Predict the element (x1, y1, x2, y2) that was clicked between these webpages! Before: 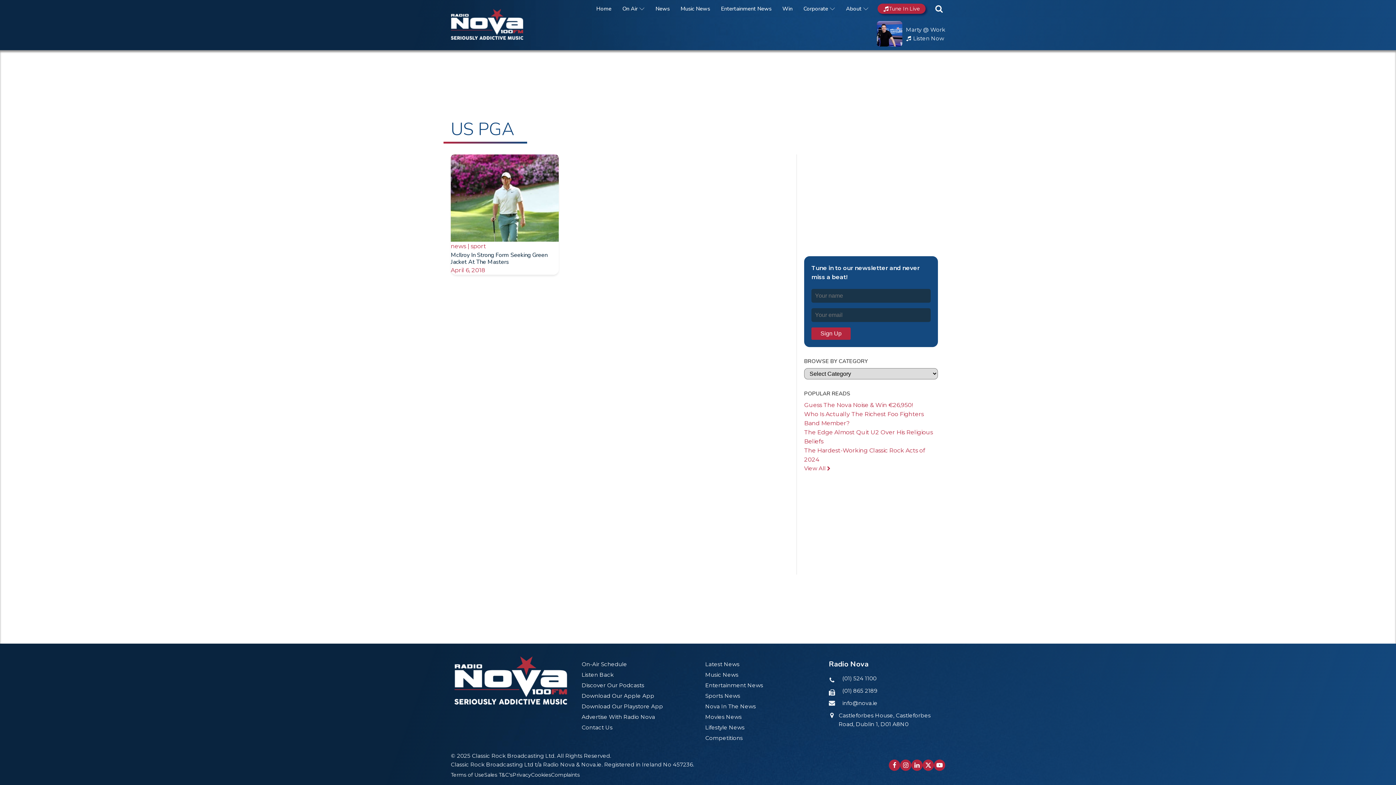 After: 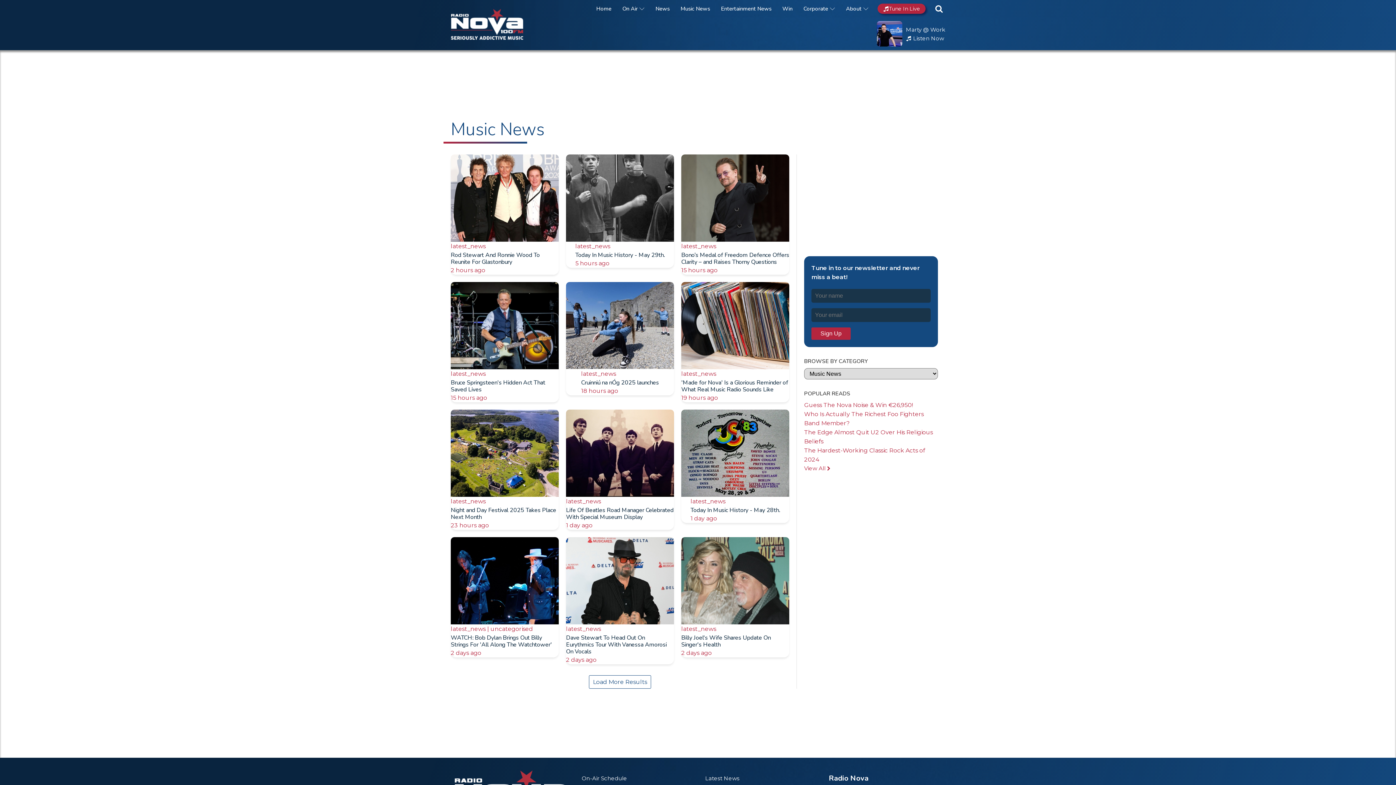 Action: bbox: (705, 670, 738, 679) label: Music News